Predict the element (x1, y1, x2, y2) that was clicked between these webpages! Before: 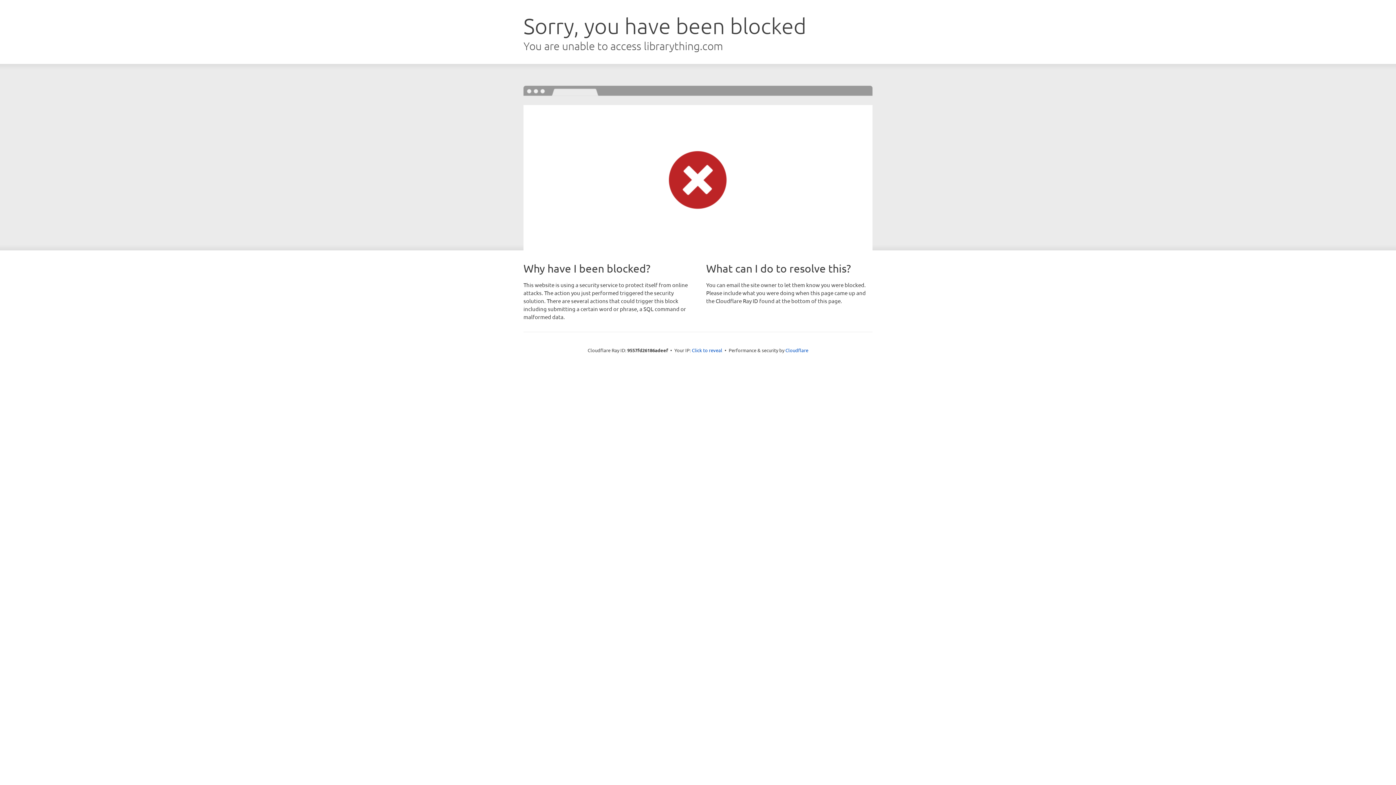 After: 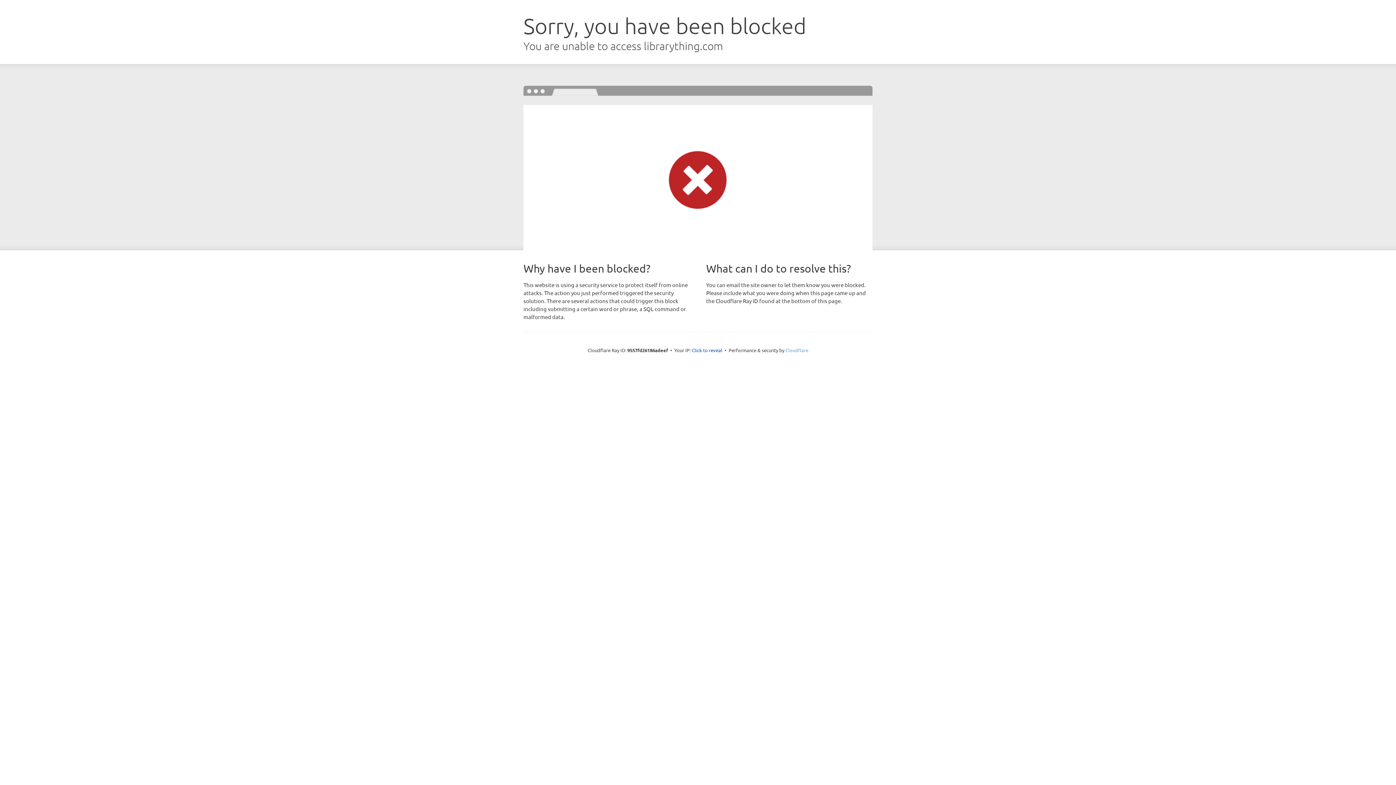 Action: bbox: (785, 347, 808, 353) label: Cloudflare